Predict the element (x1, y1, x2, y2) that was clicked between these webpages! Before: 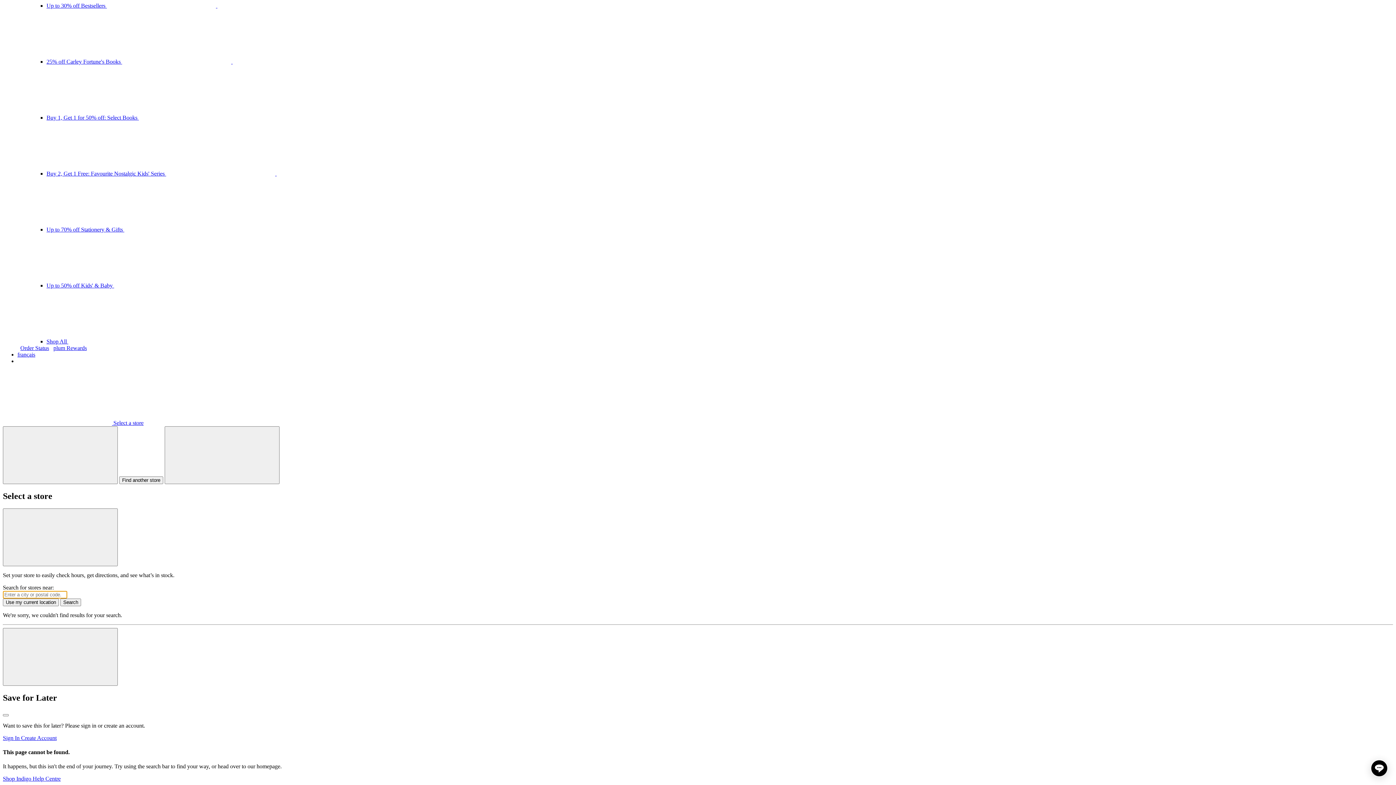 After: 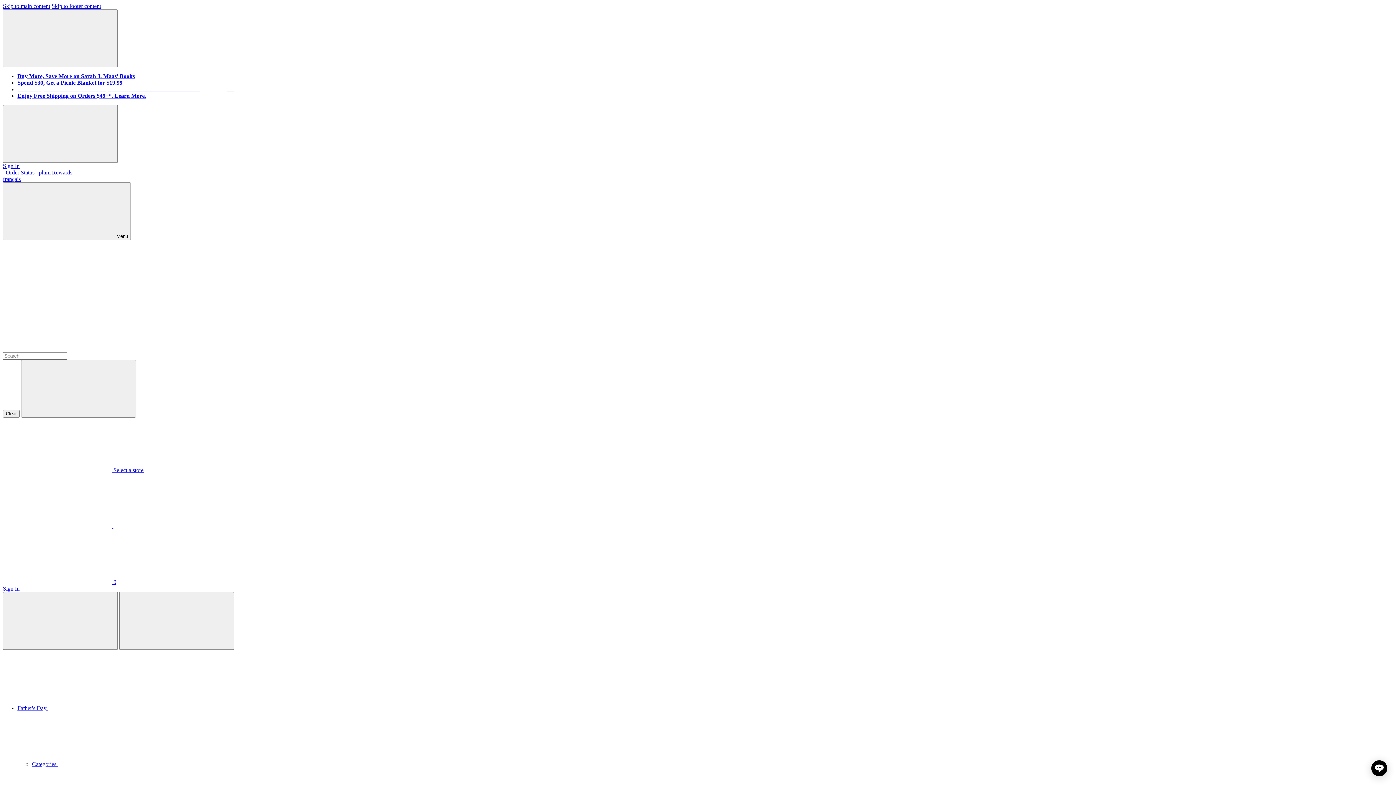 Action: label: français bbox: (17, 351, 35, 357)